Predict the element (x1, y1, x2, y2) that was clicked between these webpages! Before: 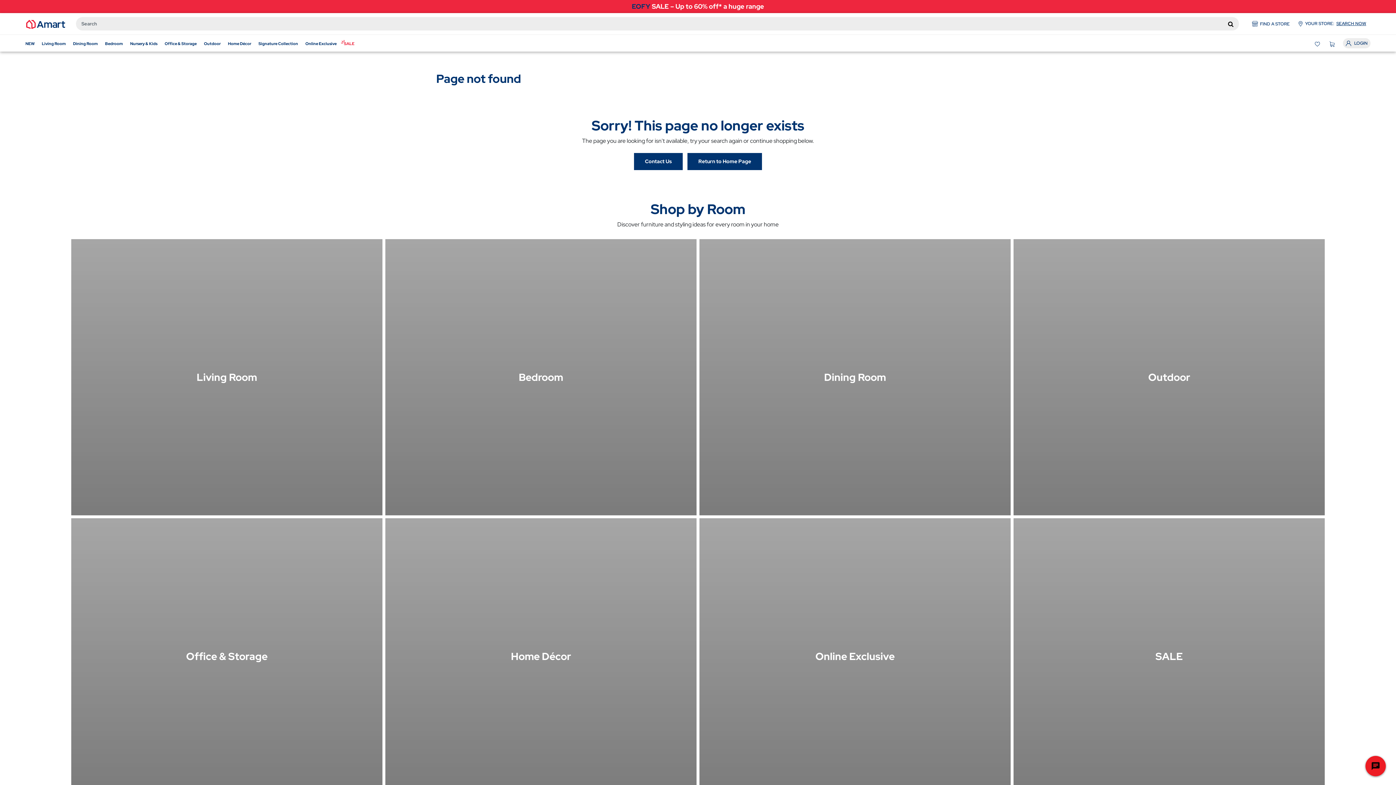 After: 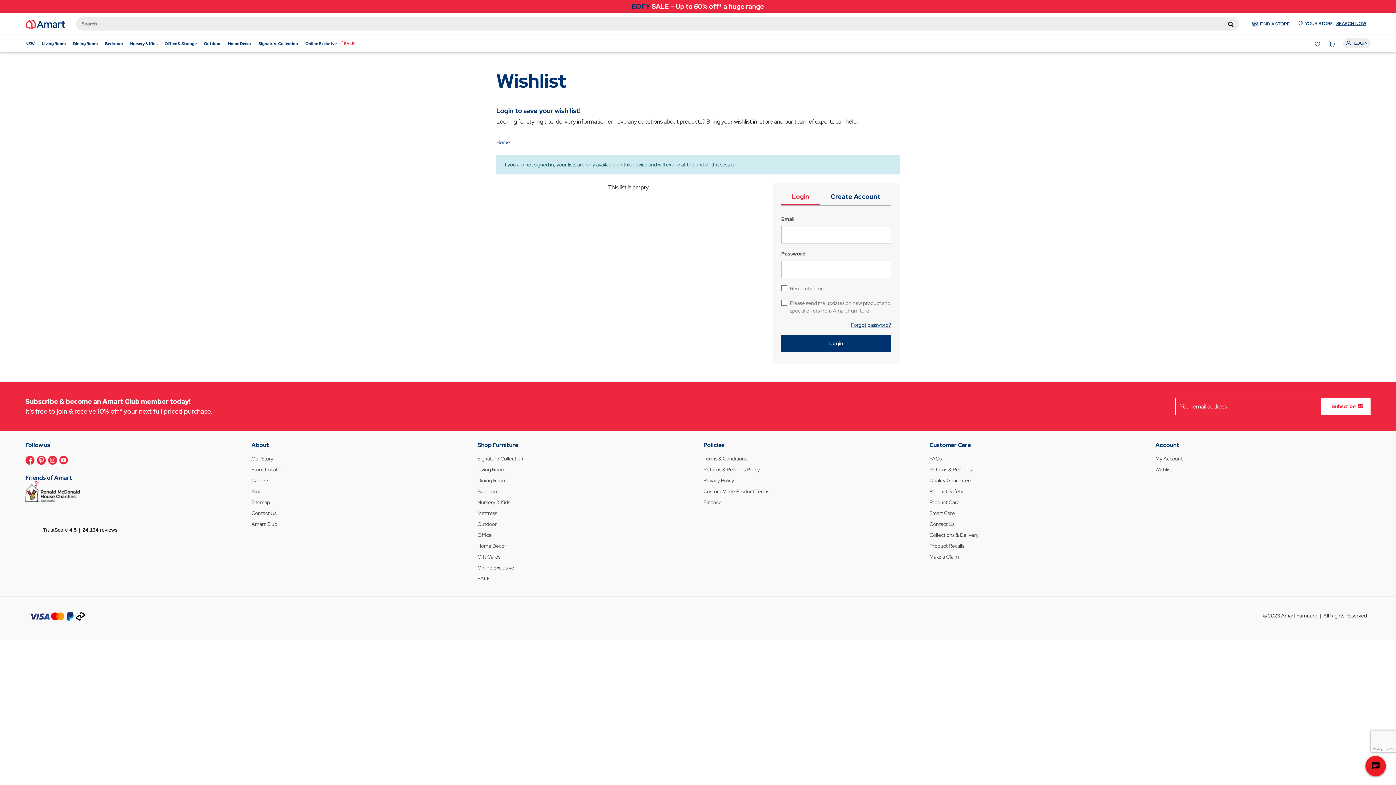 Action: label: Wishlist bbox: (1314, 38, 1325, 47)